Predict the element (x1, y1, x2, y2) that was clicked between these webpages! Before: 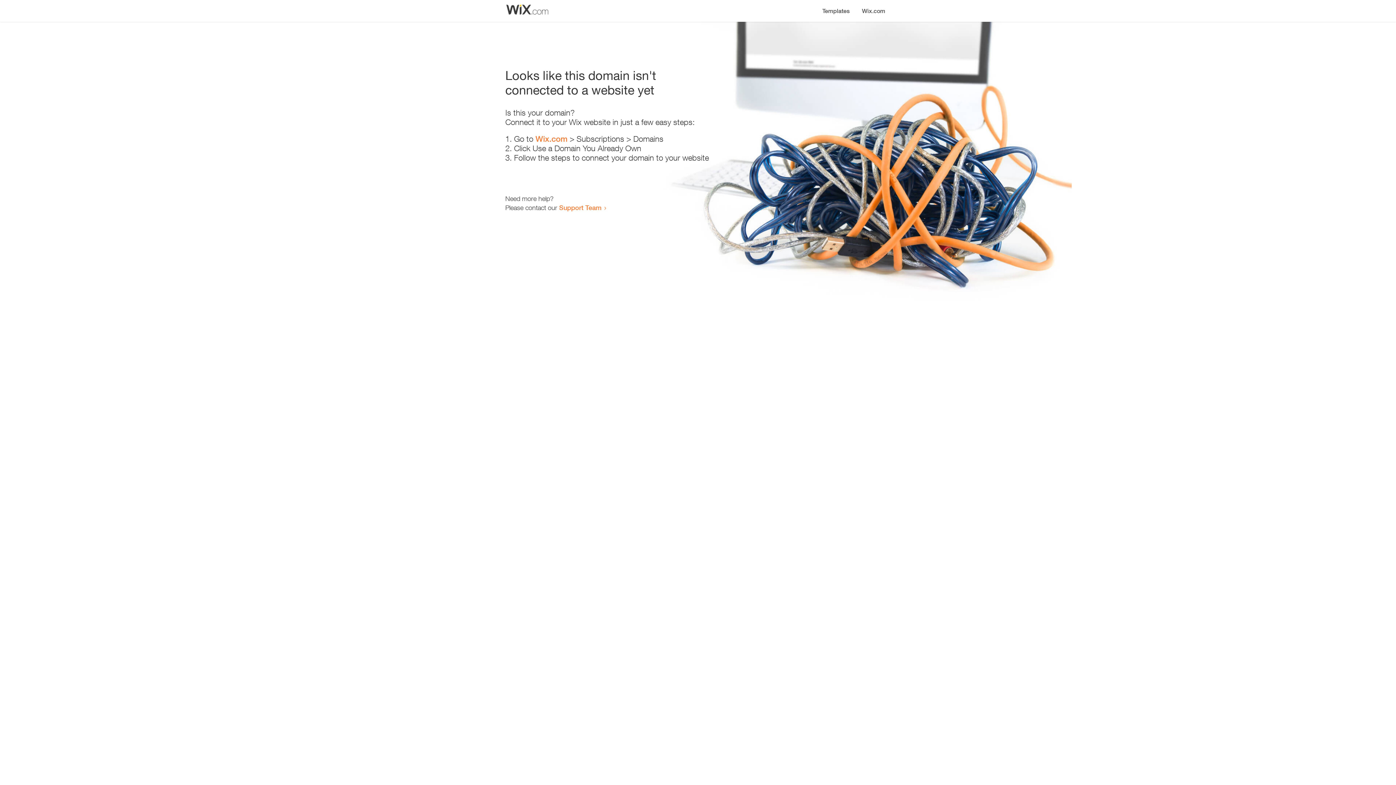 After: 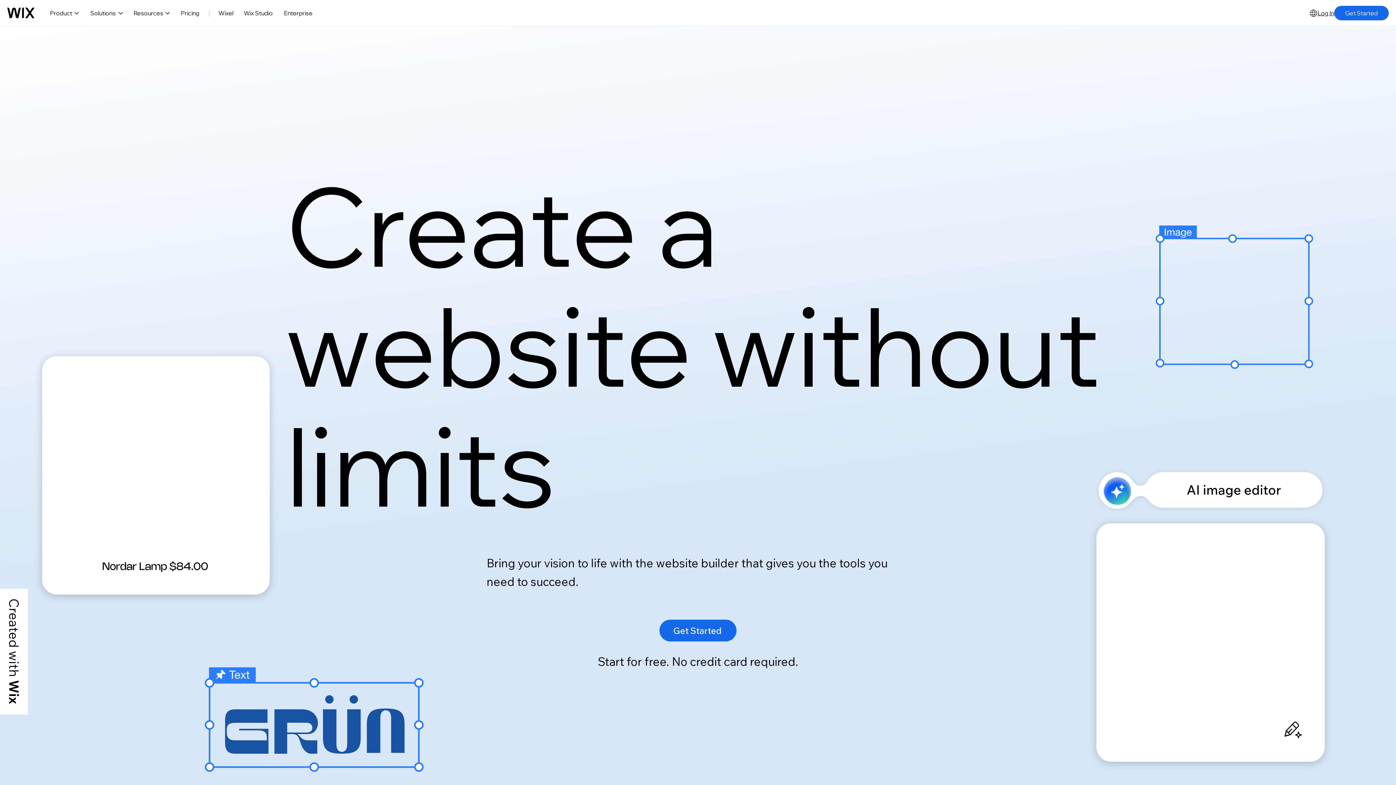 Action: label: Wix.com bbox: (856, 0, 890, 14)